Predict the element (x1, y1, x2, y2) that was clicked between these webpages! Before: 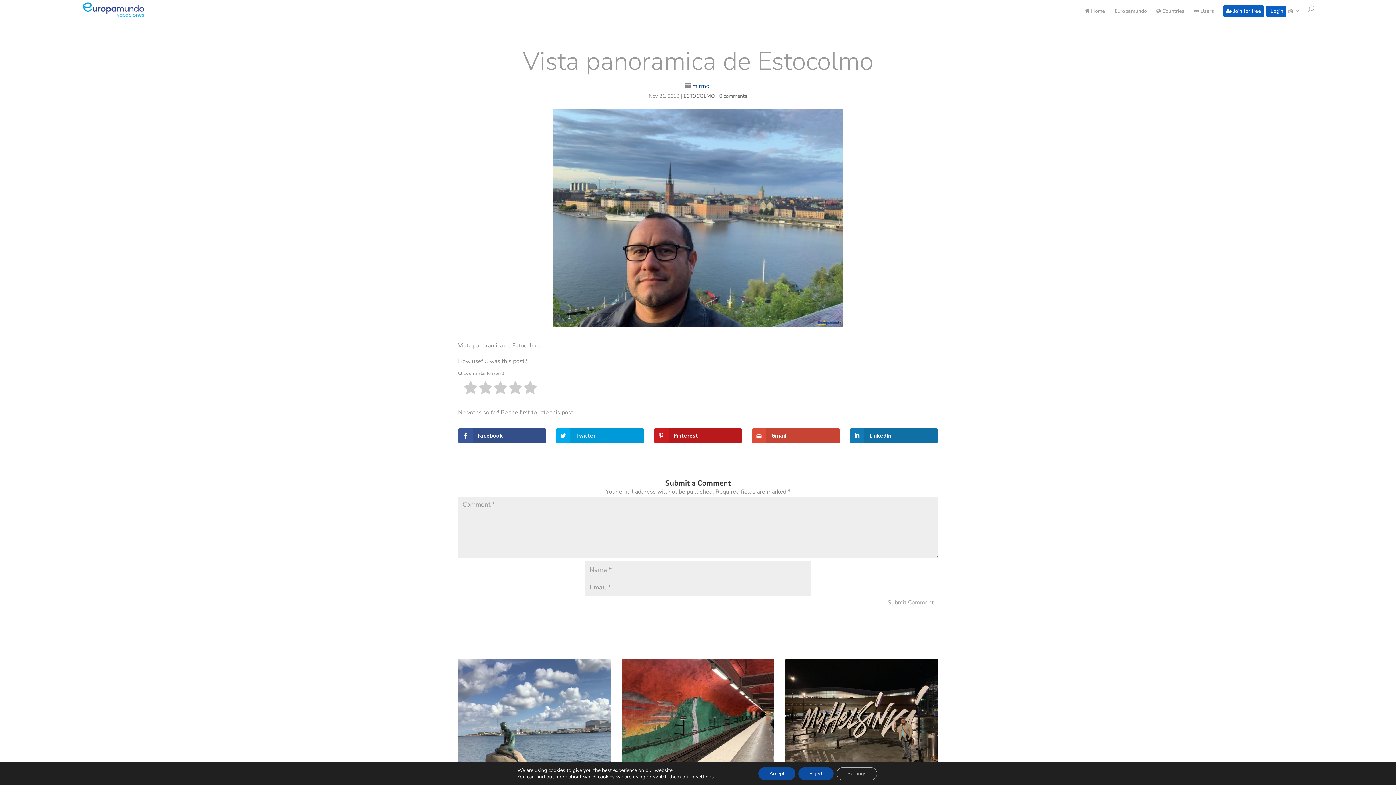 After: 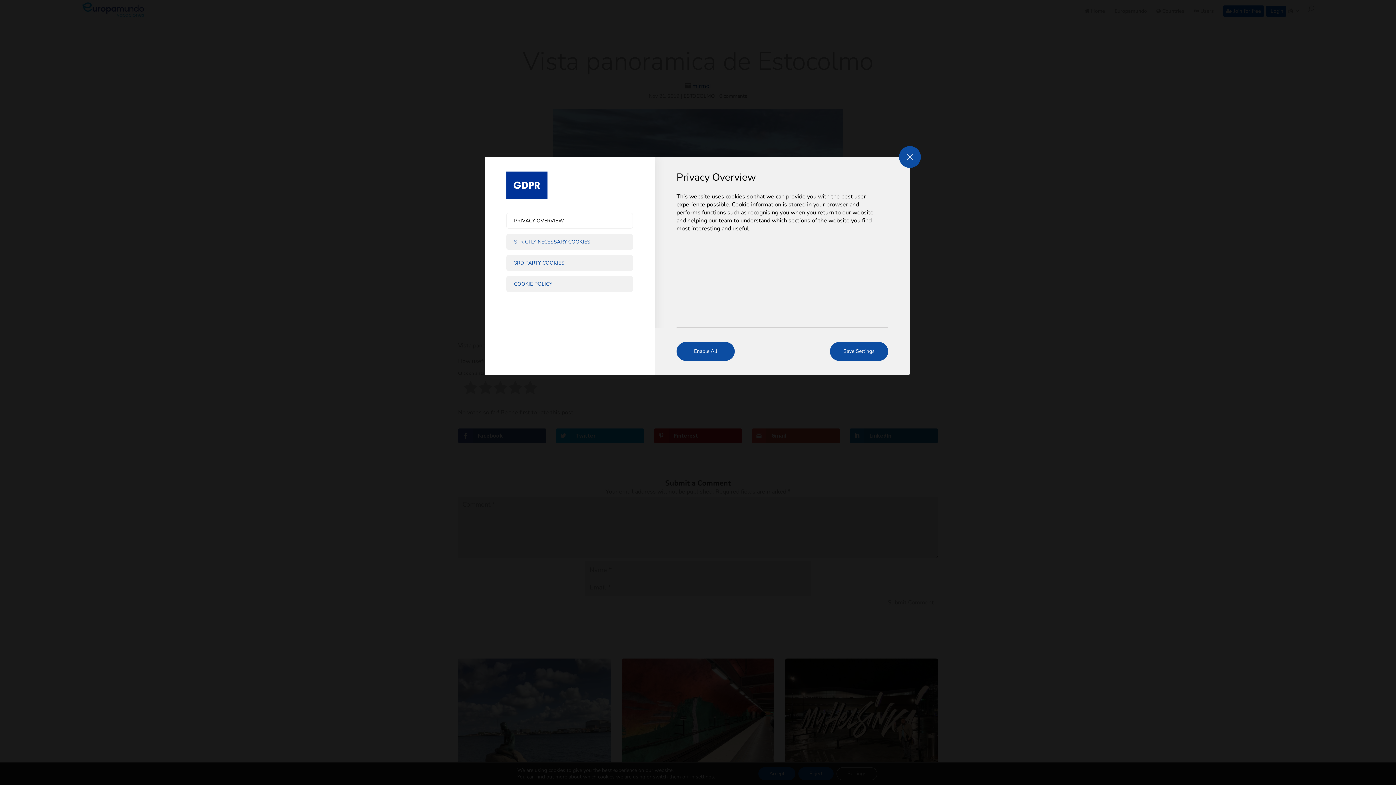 Action: bbox: (836, 767, 877, 780) label: Settings